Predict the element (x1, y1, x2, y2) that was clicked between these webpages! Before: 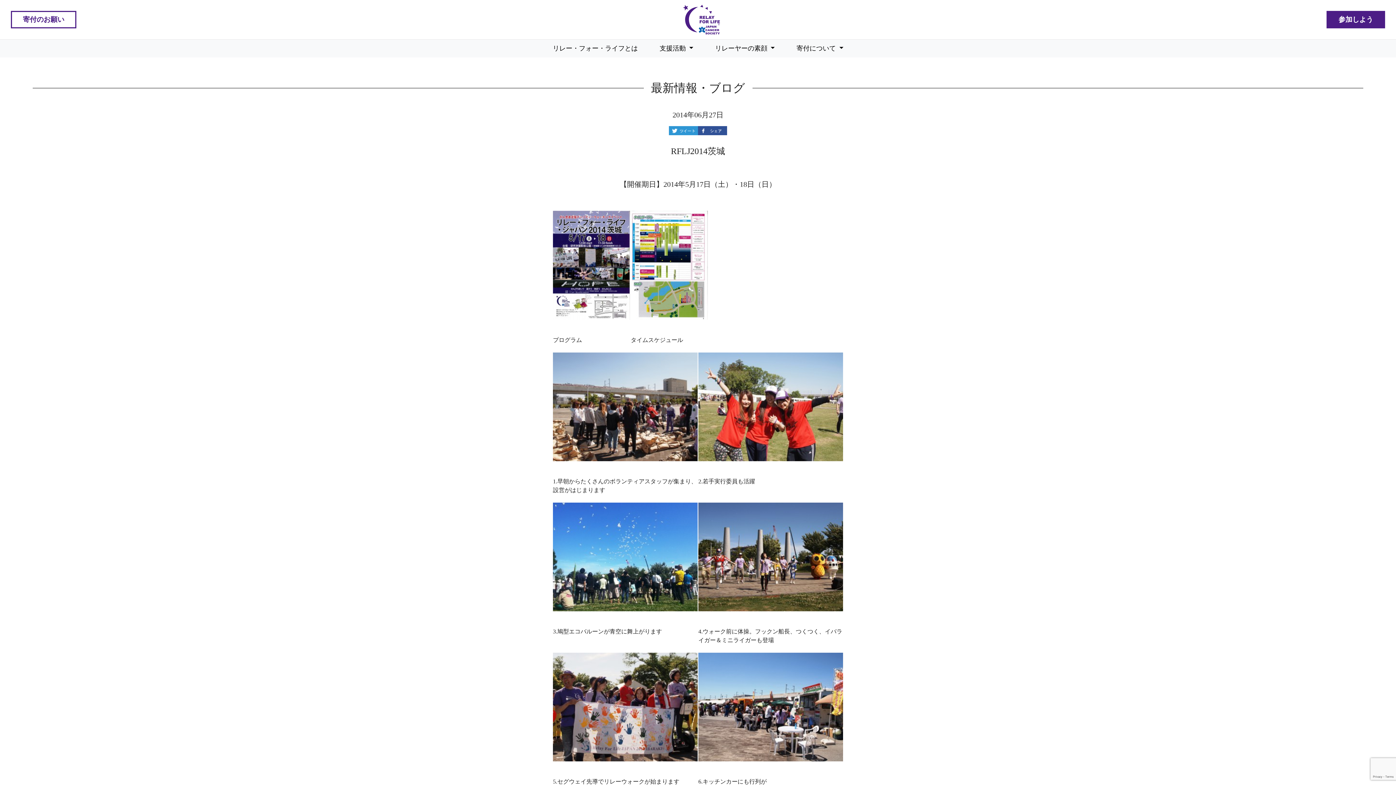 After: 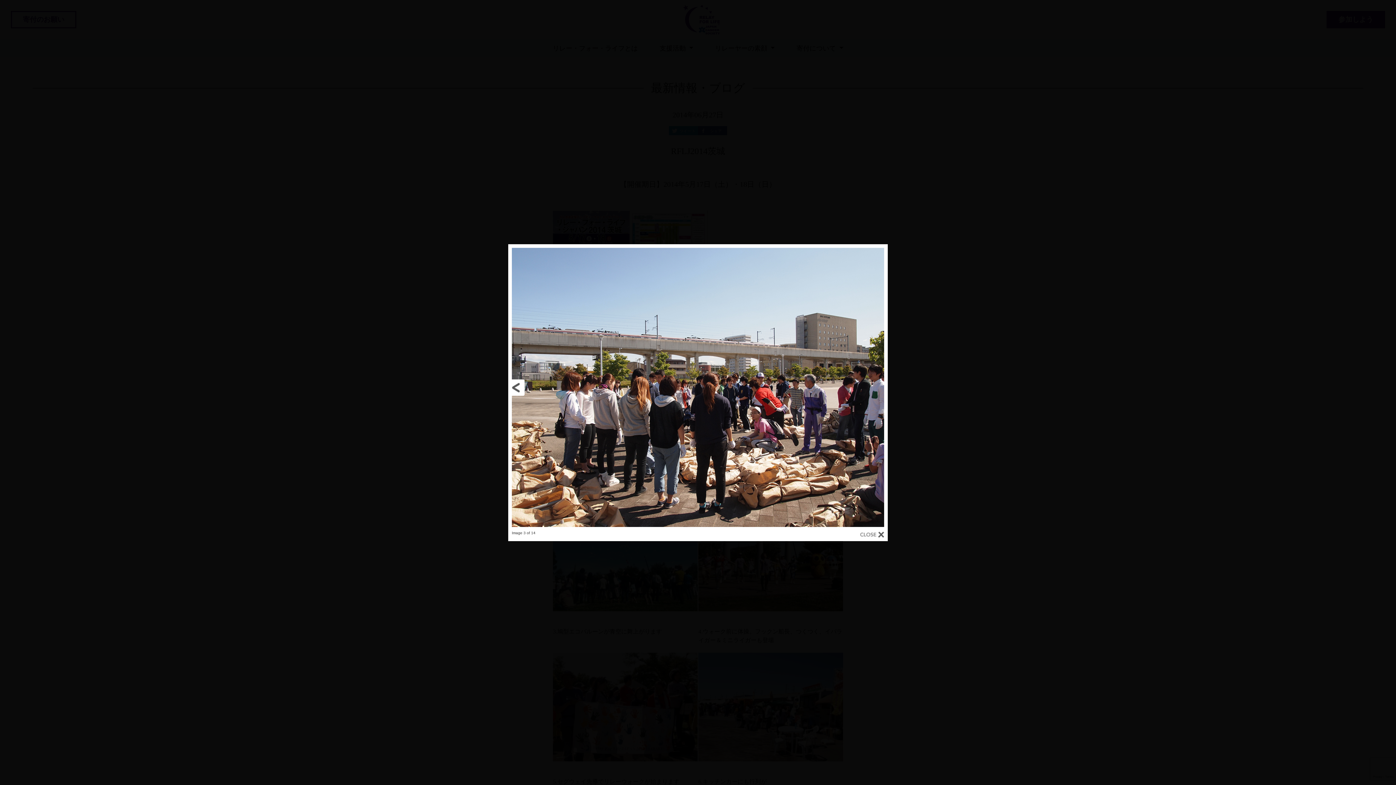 Action: bbox: (553, 352, 697, 461)